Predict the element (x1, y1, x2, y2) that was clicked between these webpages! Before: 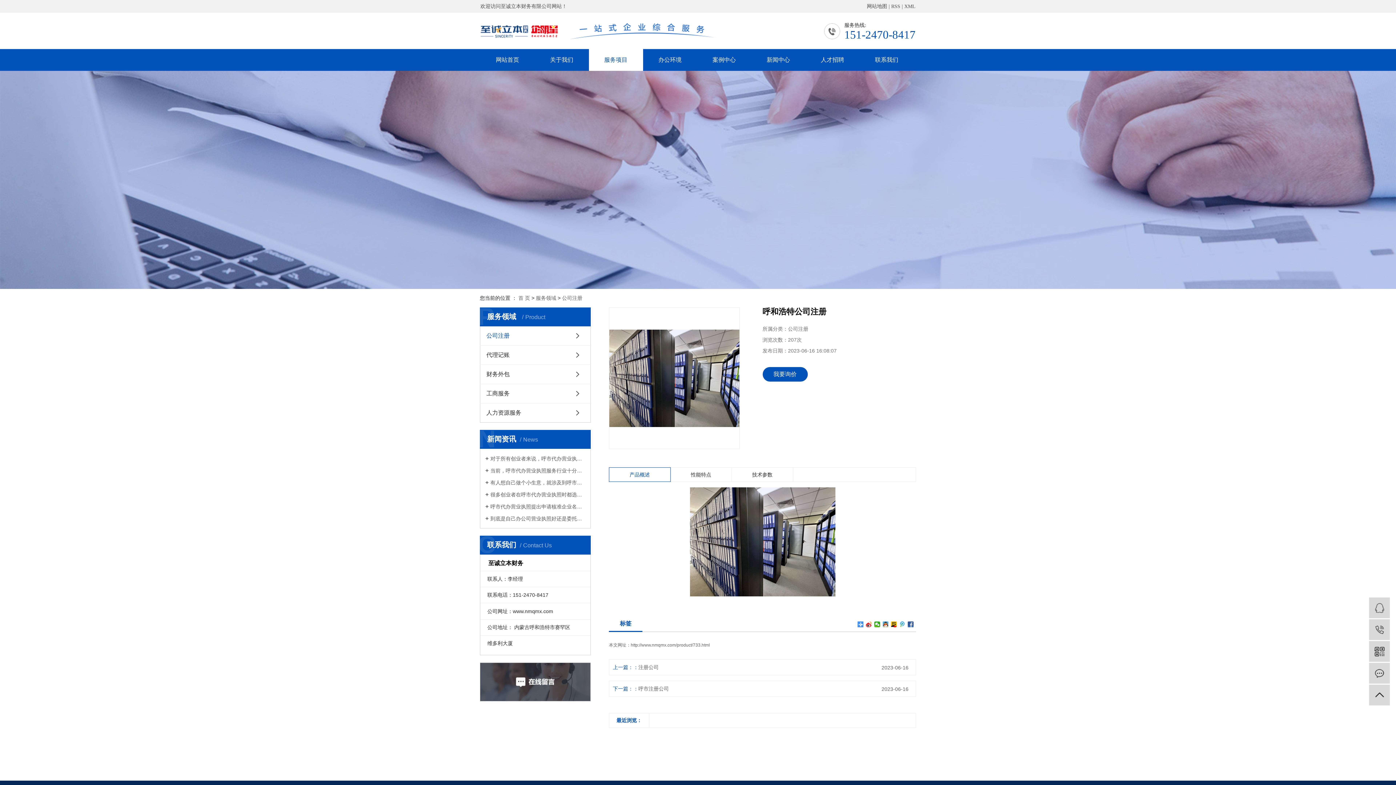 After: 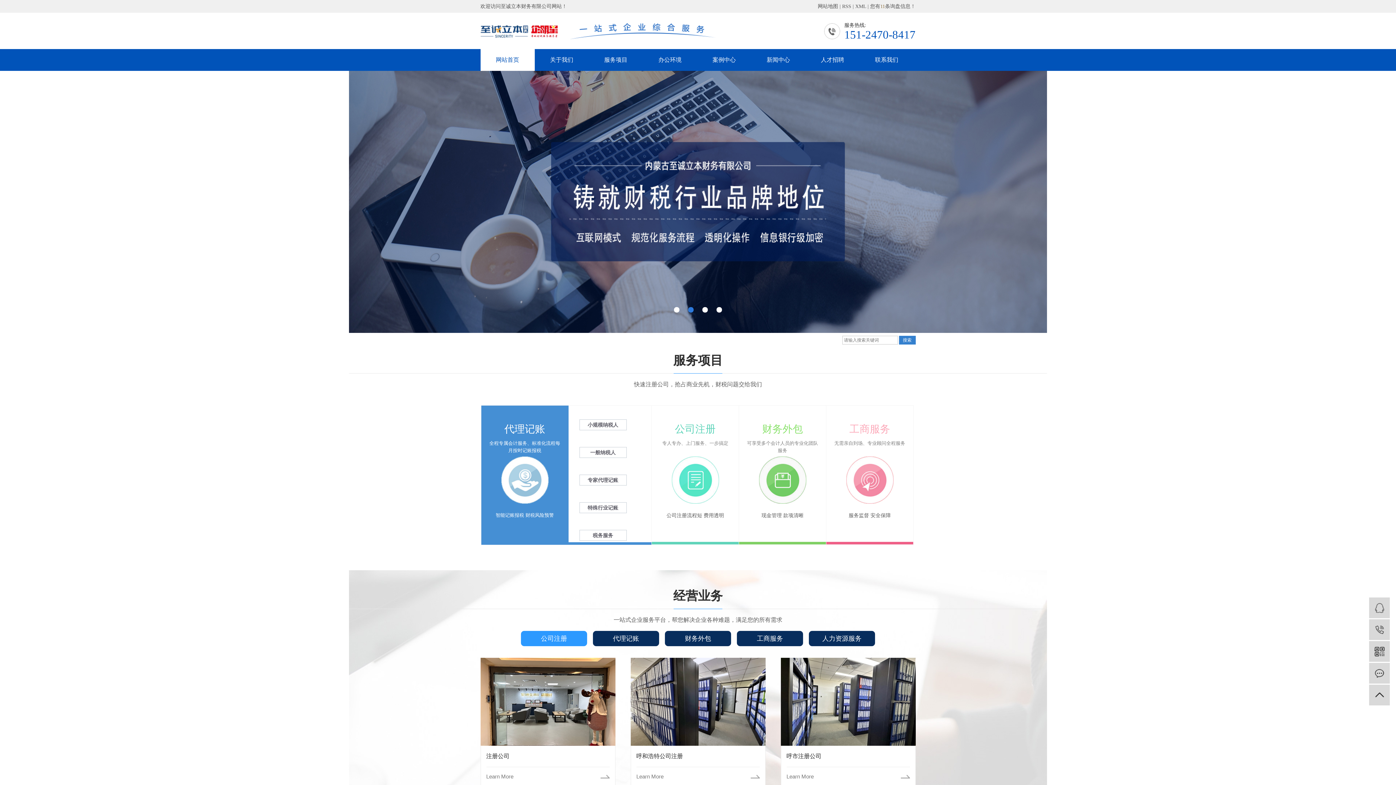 Action: bbox: (480, 12, 558, 49)